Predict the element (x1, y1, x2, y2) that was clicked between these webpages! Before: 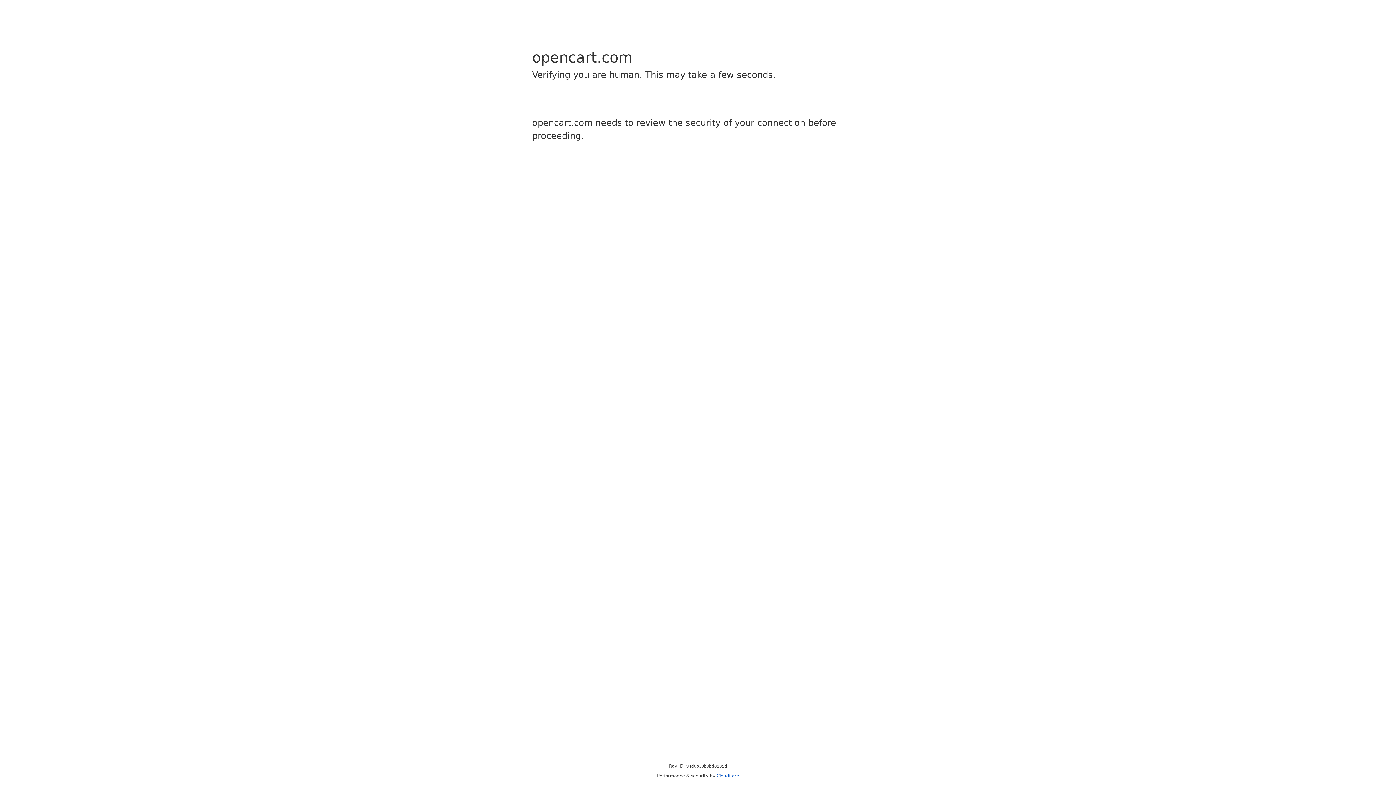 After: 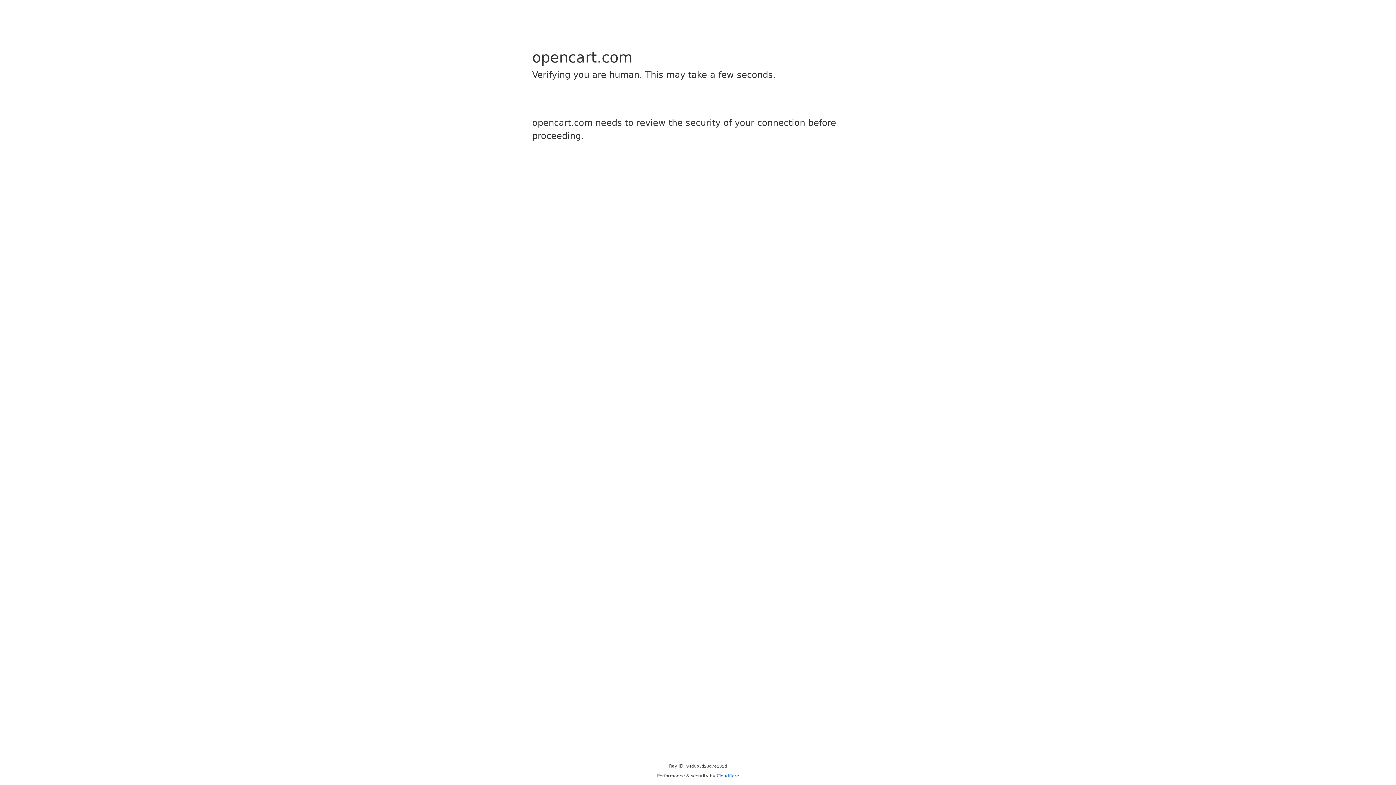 Action: bbox: (716, 773, 739, 778) label: Cloudflare